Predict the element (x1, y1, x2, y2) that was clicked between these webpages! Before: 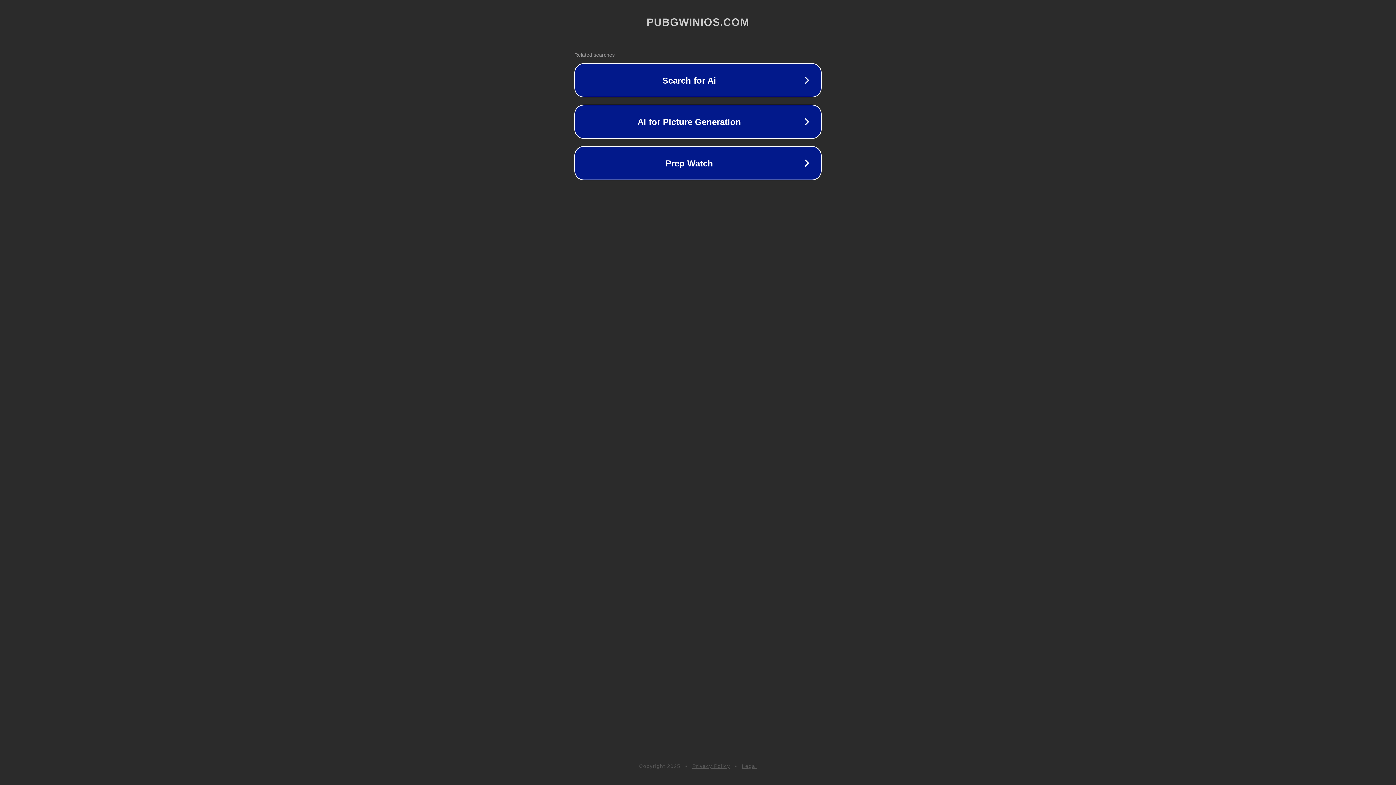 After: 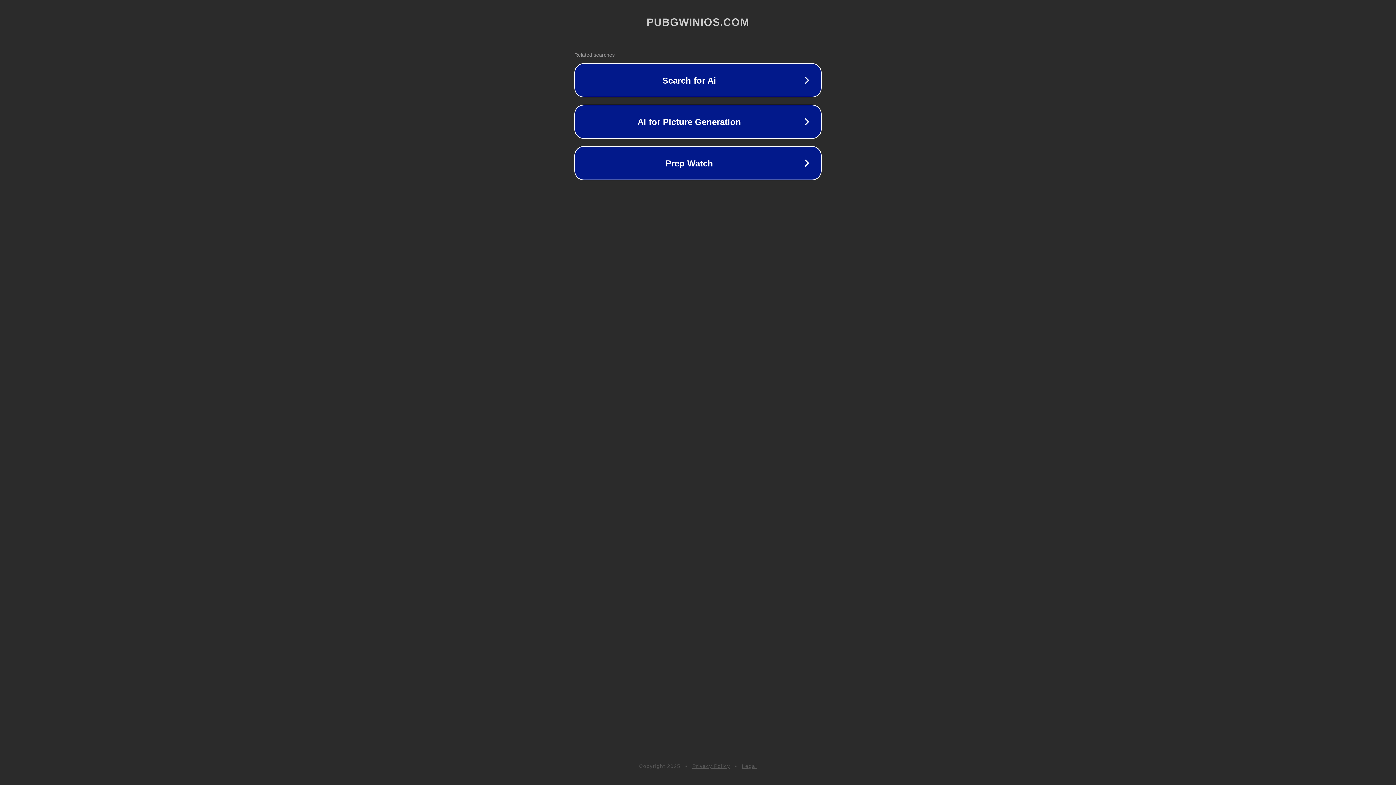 Action: label: Legal bbox: (742, 763, 757, 769)